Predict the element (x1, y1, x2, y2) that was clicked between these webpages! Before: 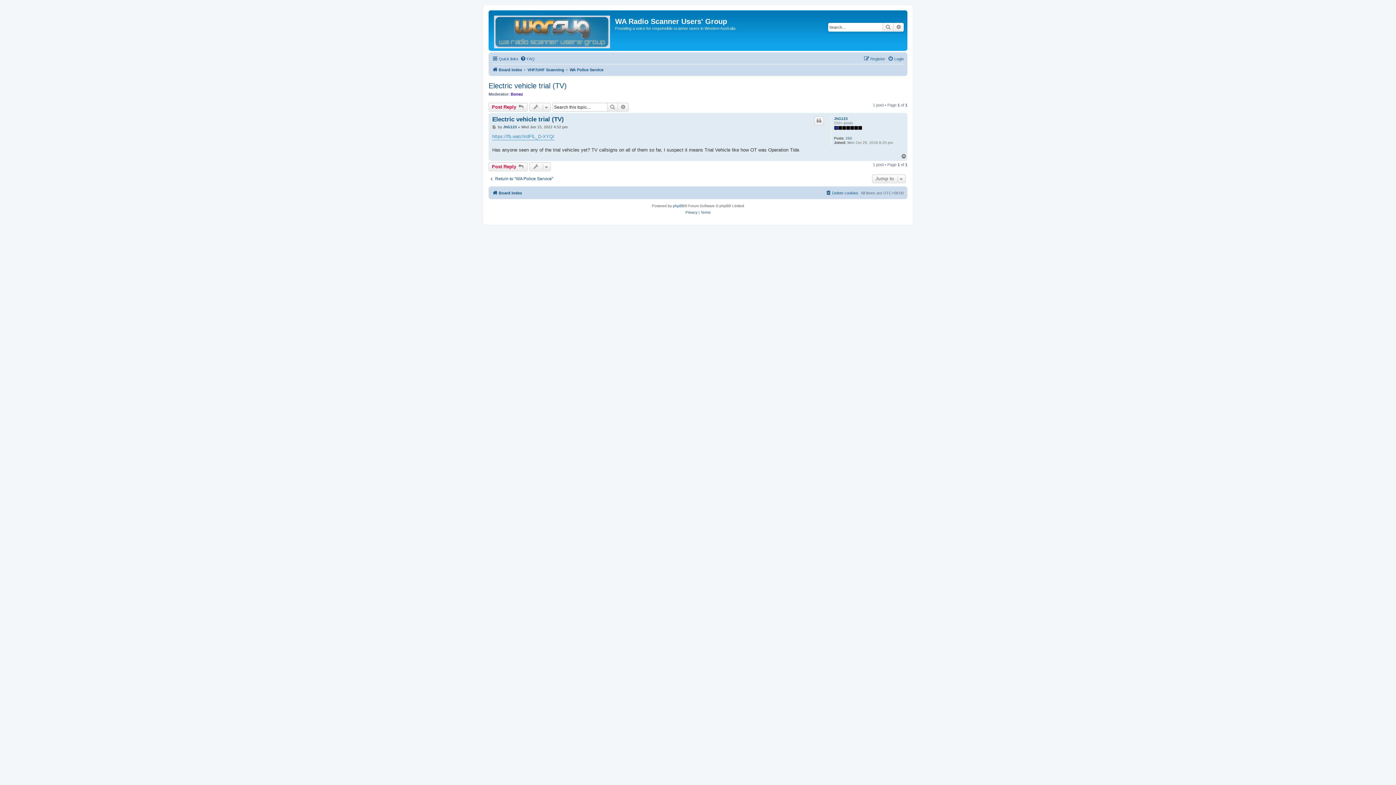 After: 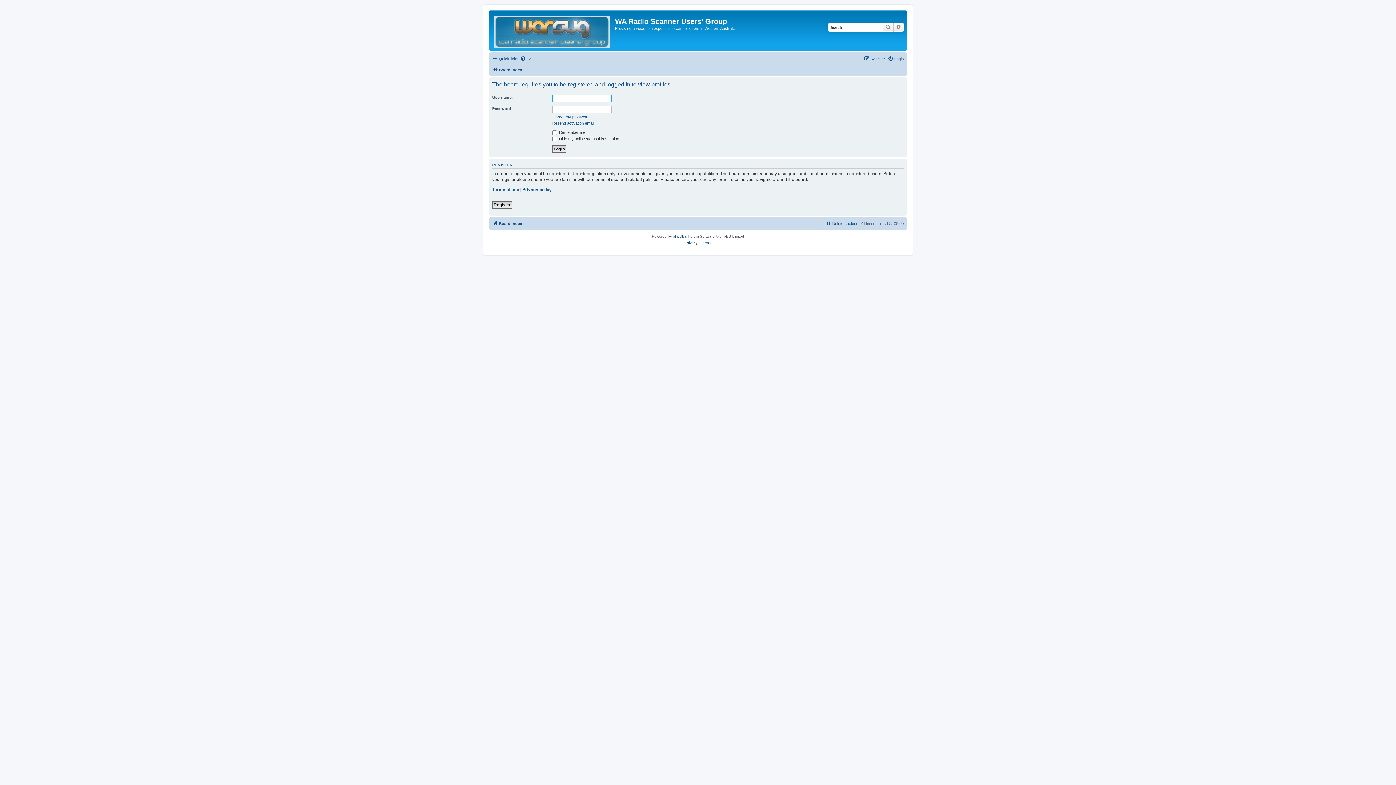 Action: label: JhG123 bbox: (503, 124, 517, 129)